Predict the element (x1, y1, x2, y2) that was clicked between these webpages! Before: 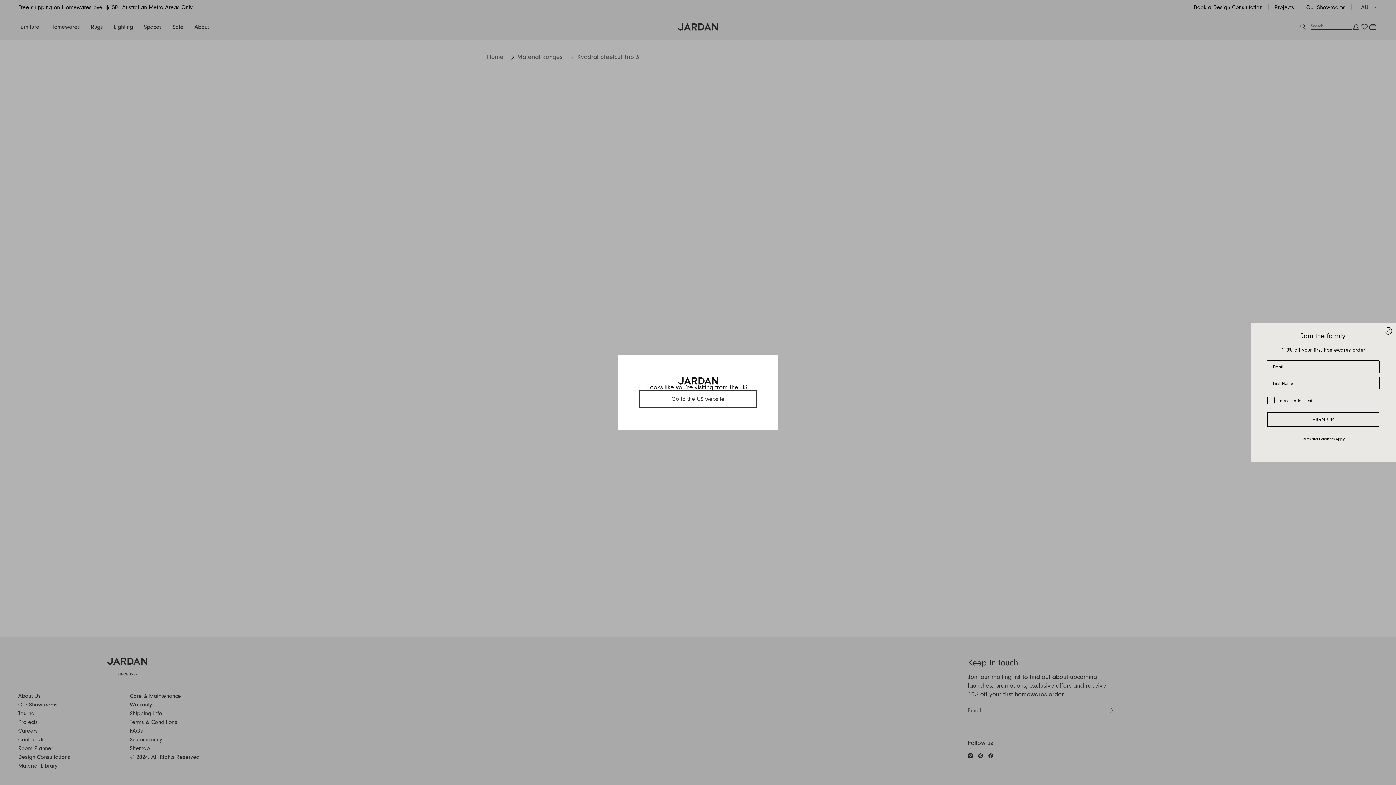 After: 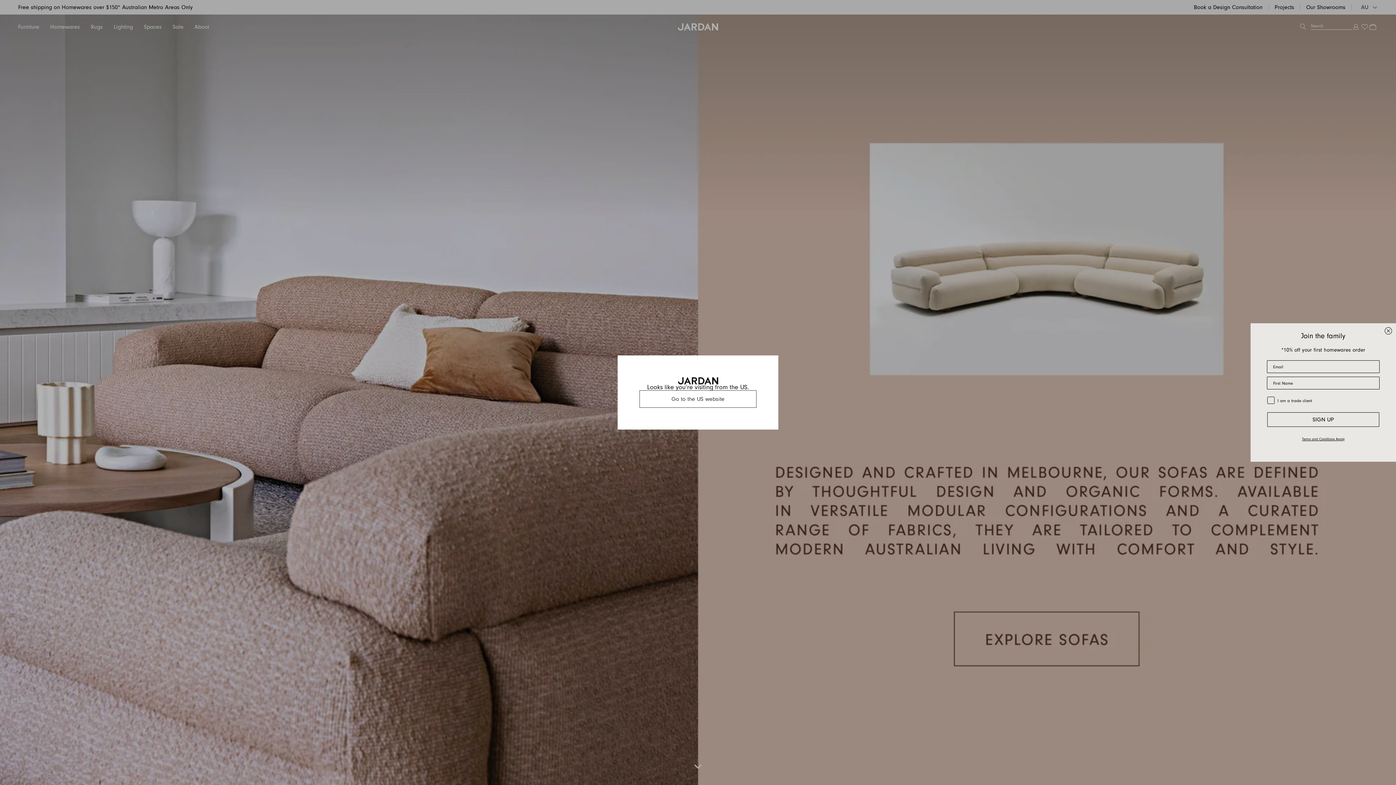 Action: bbox: (678, 377, 718, 384)